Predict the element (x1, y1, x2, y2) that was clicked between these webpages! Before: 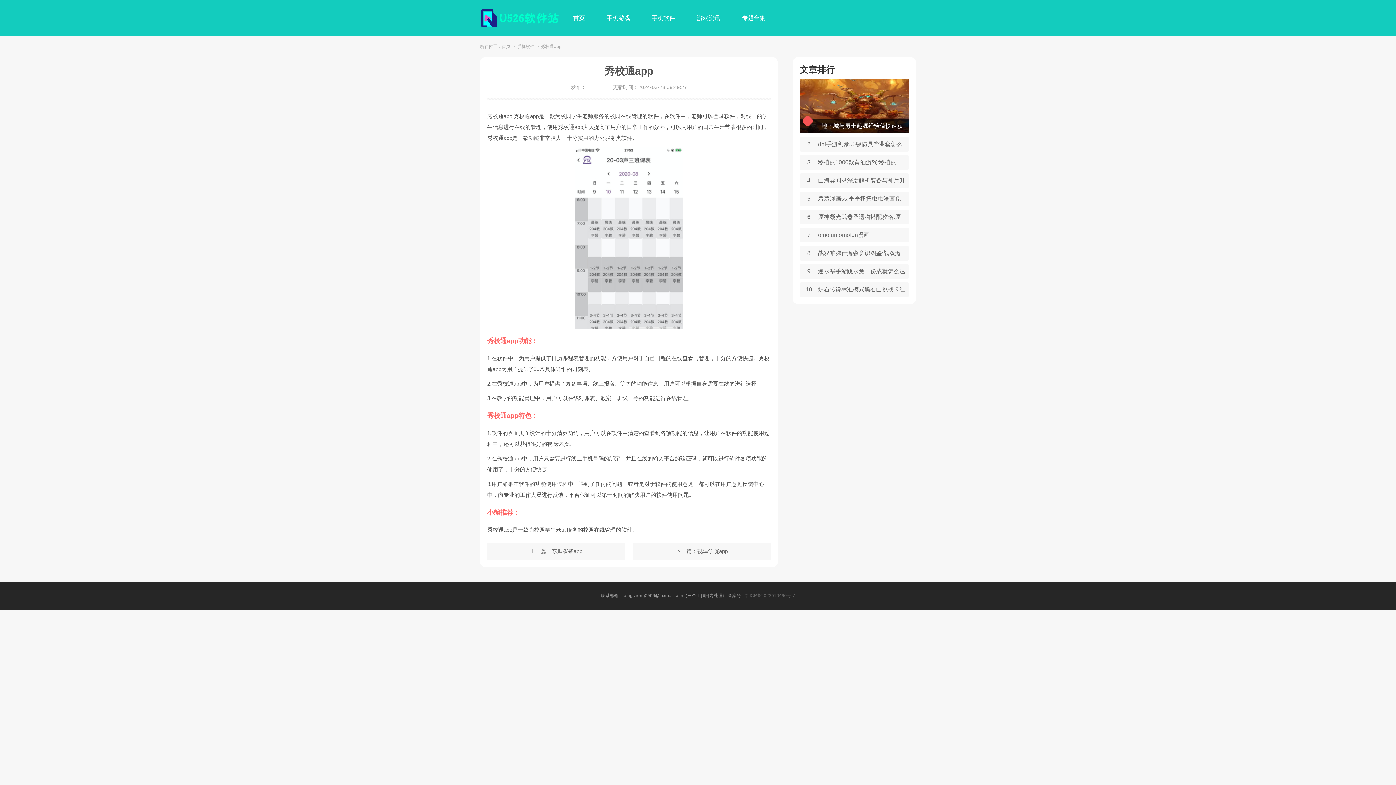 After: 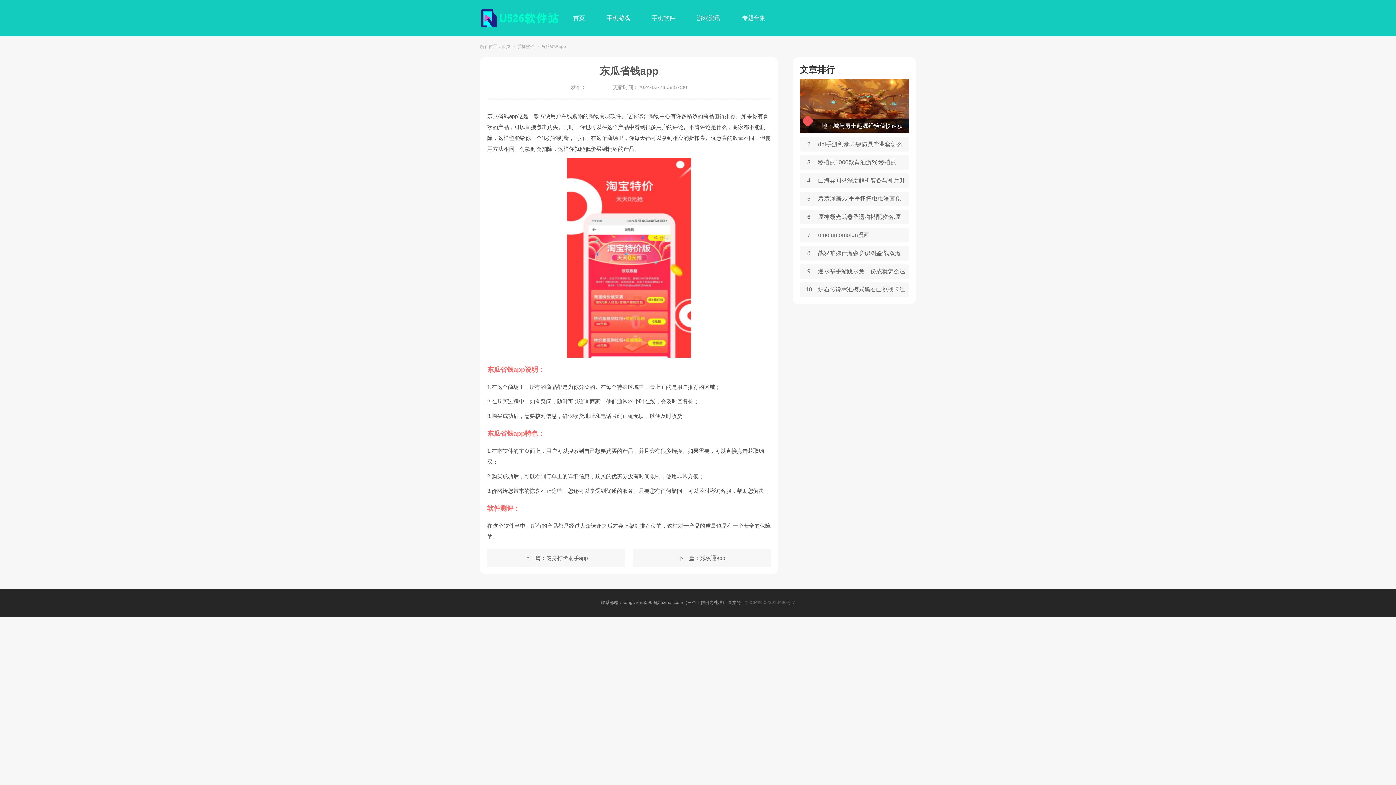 Action: bbox: (487, 542, 625, 560) label: 上一篇：东瓜省钱app